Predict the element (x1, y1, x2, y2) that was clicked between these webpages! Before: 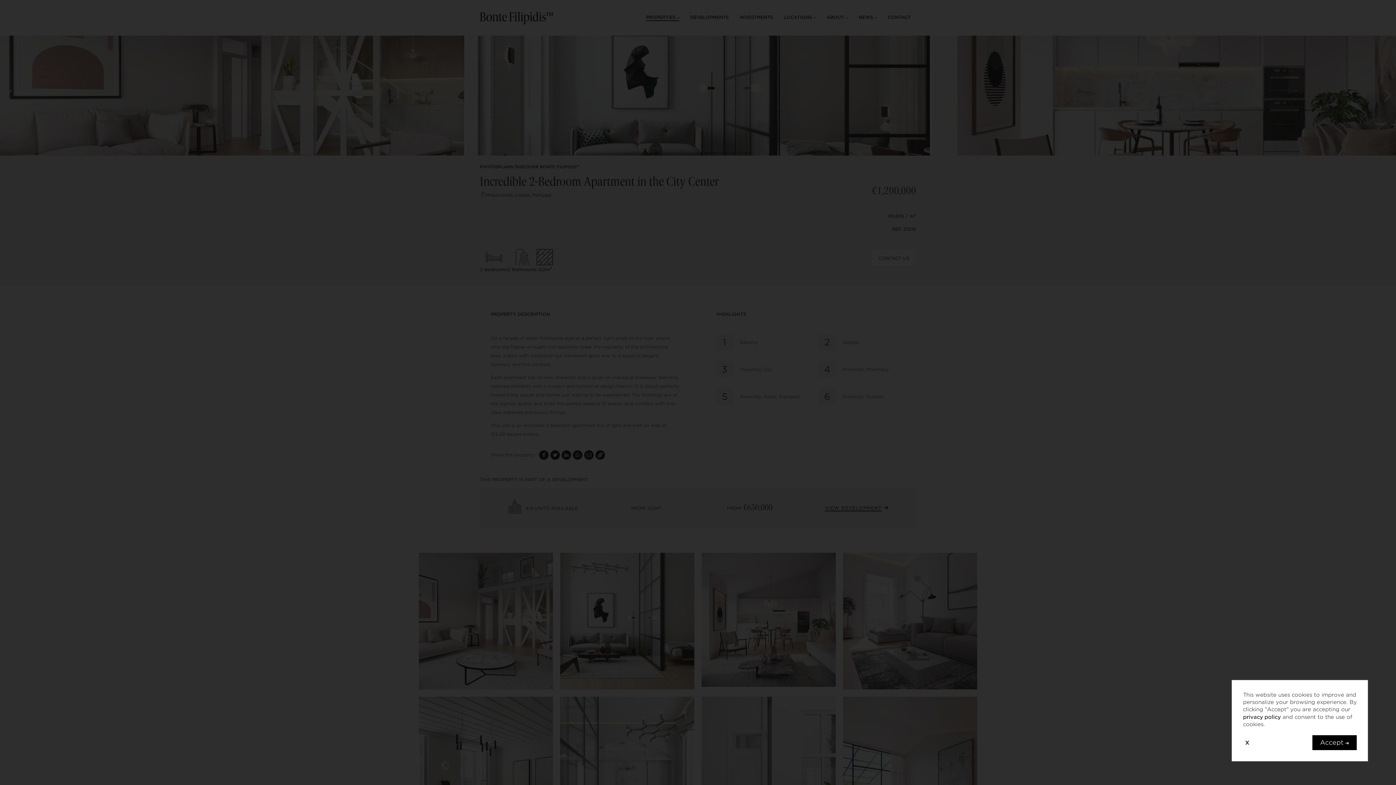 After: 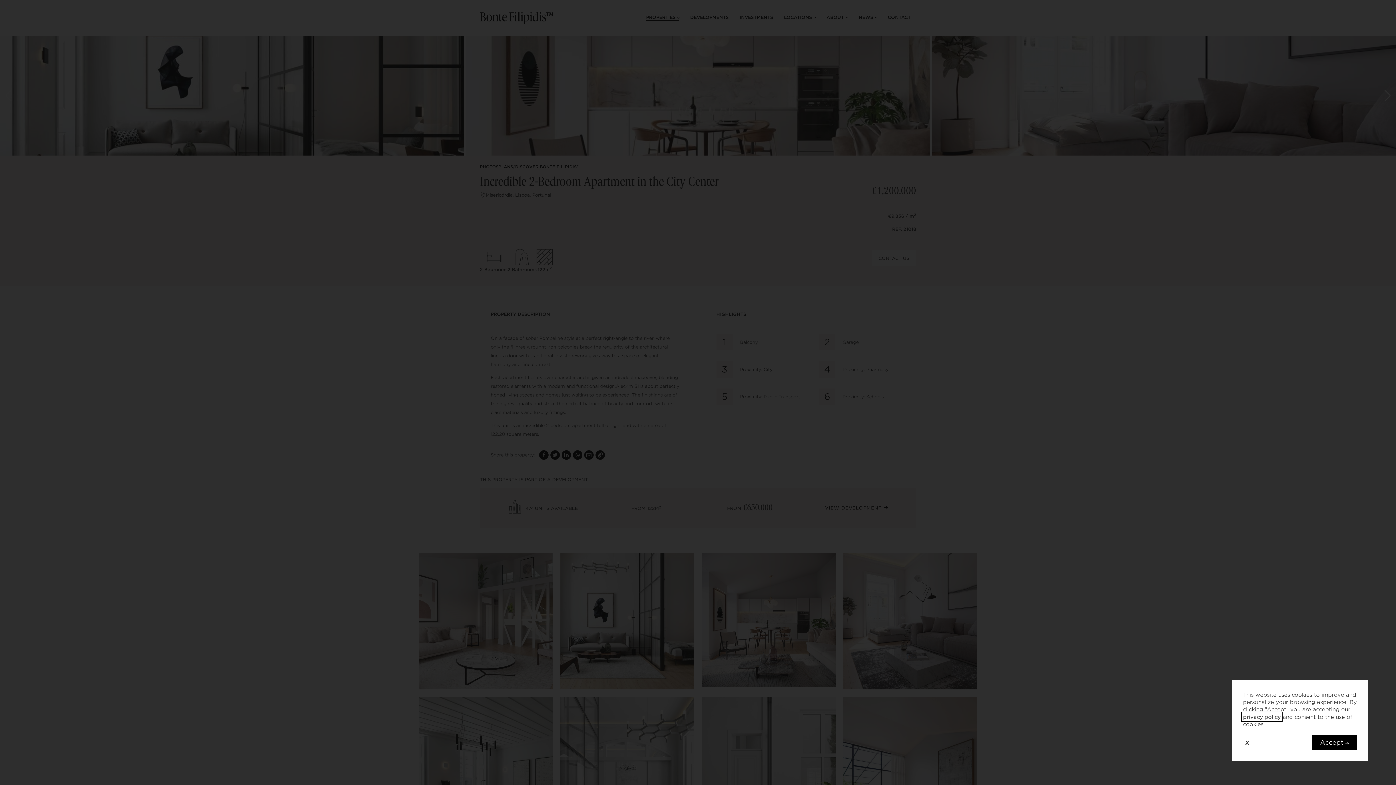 Action: bbox: (1243, 713, 1281, 720) label: privacy policy